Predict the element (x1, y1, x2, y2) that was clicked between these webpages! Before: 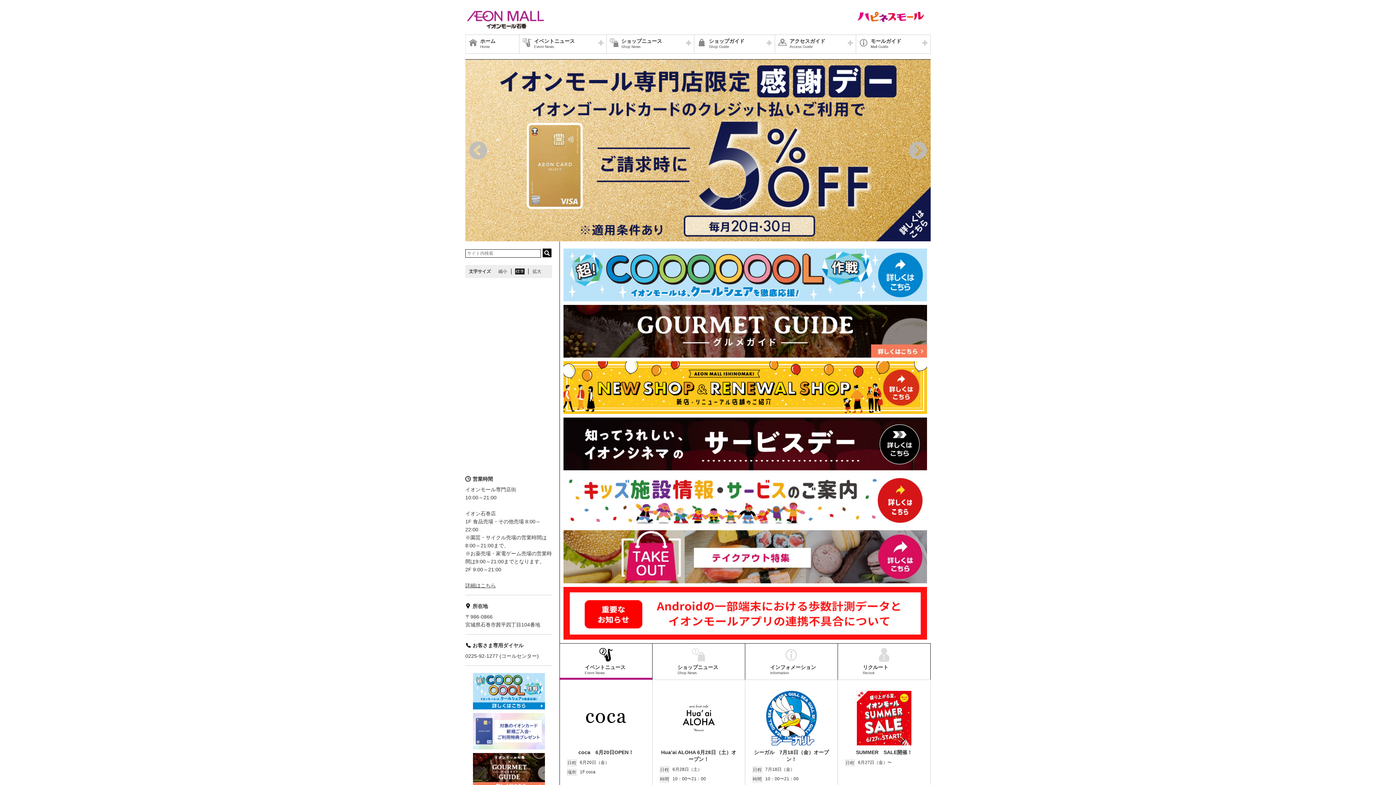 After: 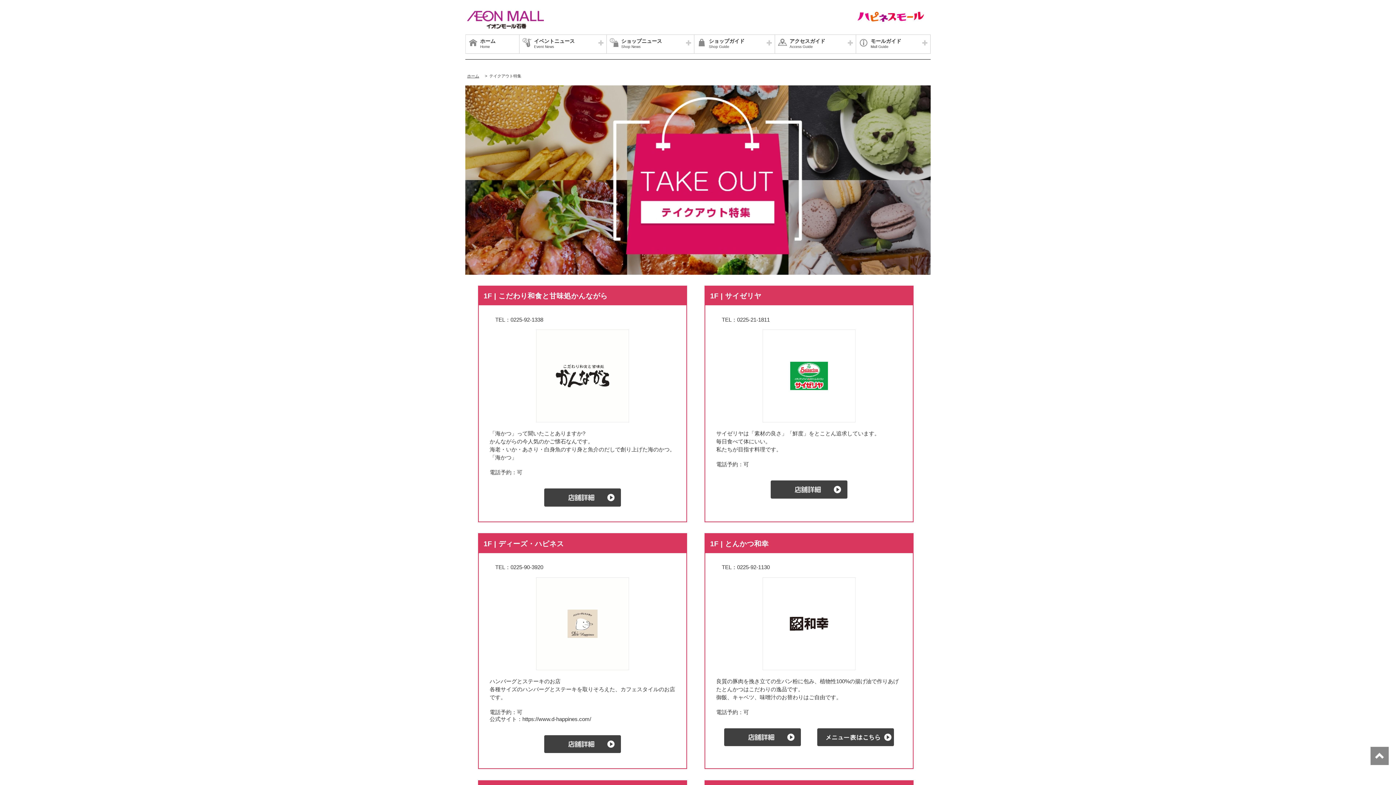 Action: bbox: (563, 530, 927, 583)